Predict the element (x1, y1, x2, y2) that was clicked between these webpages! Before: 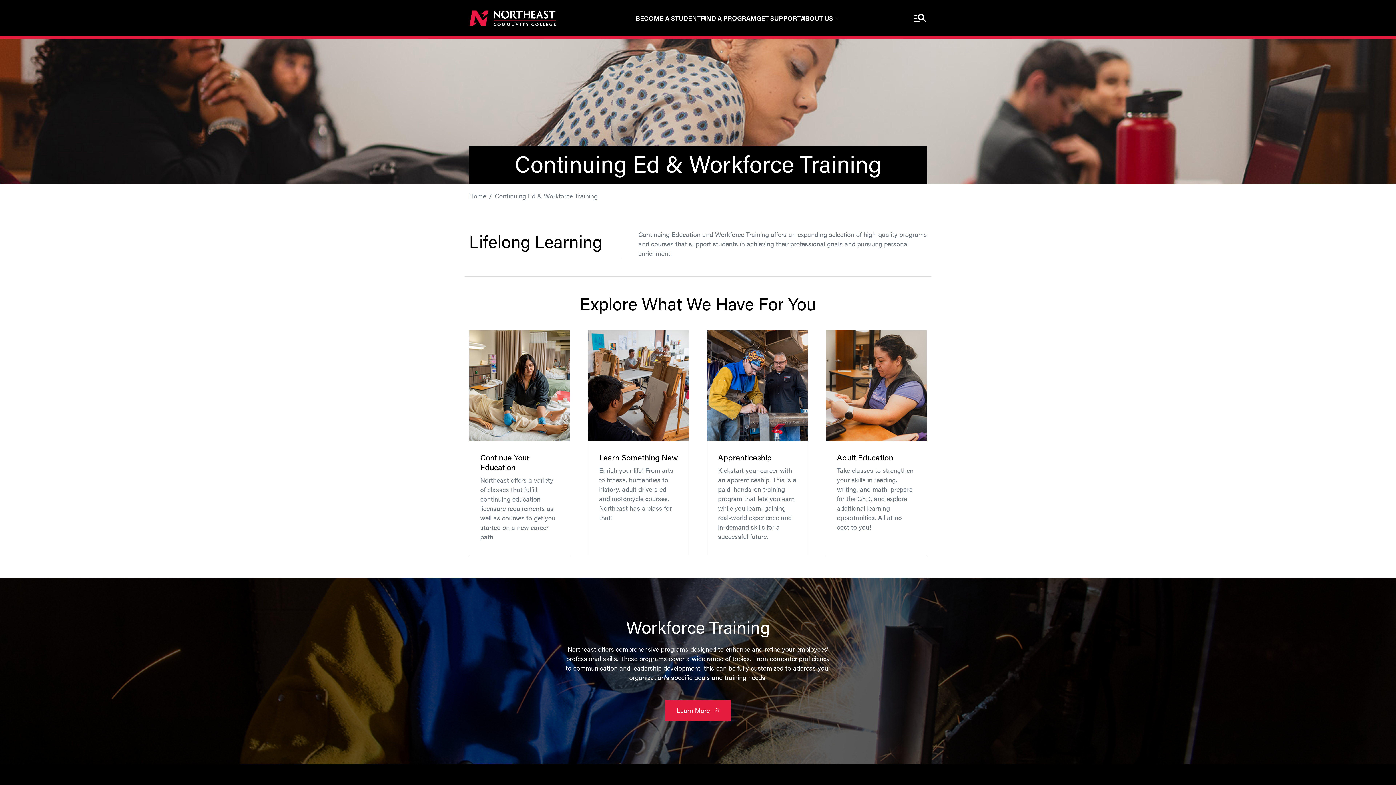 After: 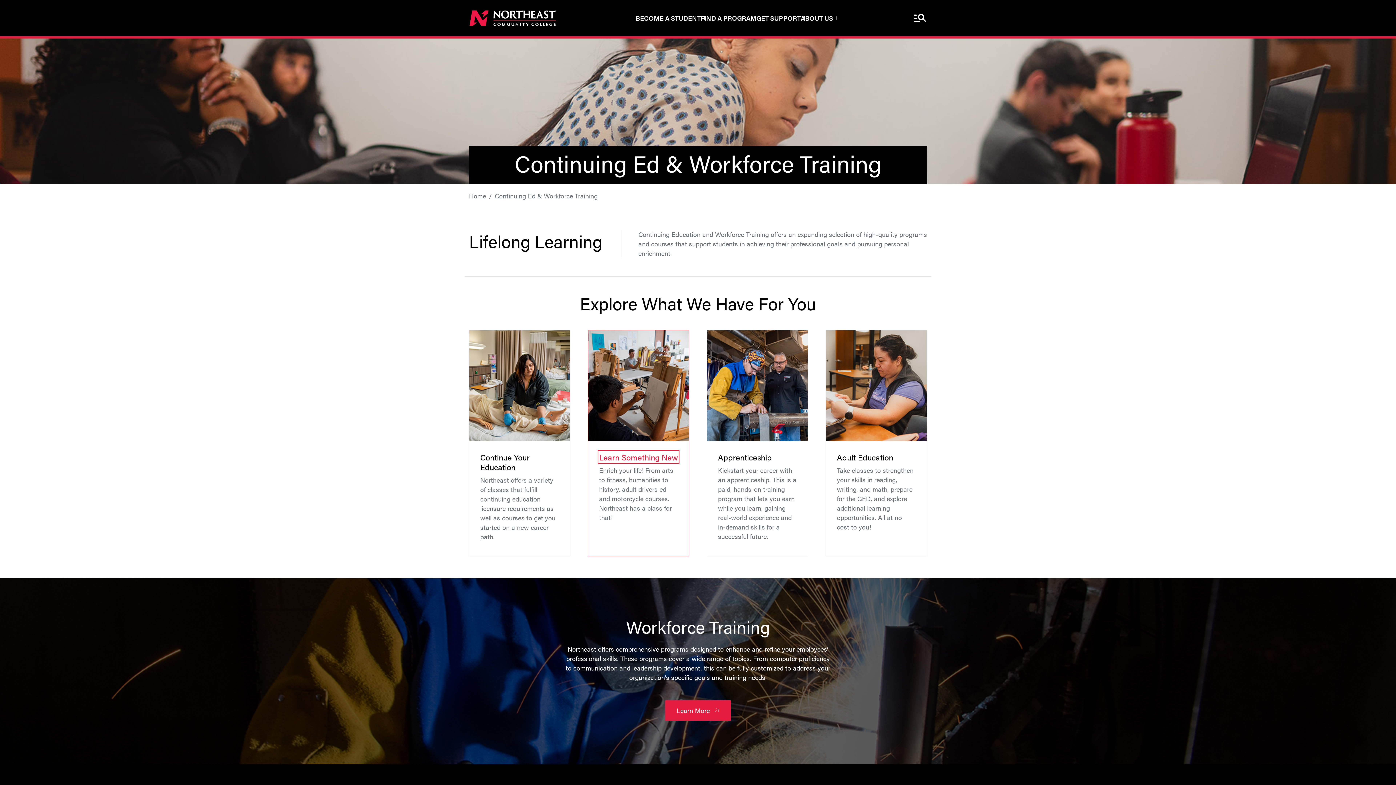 Action: bbox: (599, 451, 678, 462) label: Learn Something New